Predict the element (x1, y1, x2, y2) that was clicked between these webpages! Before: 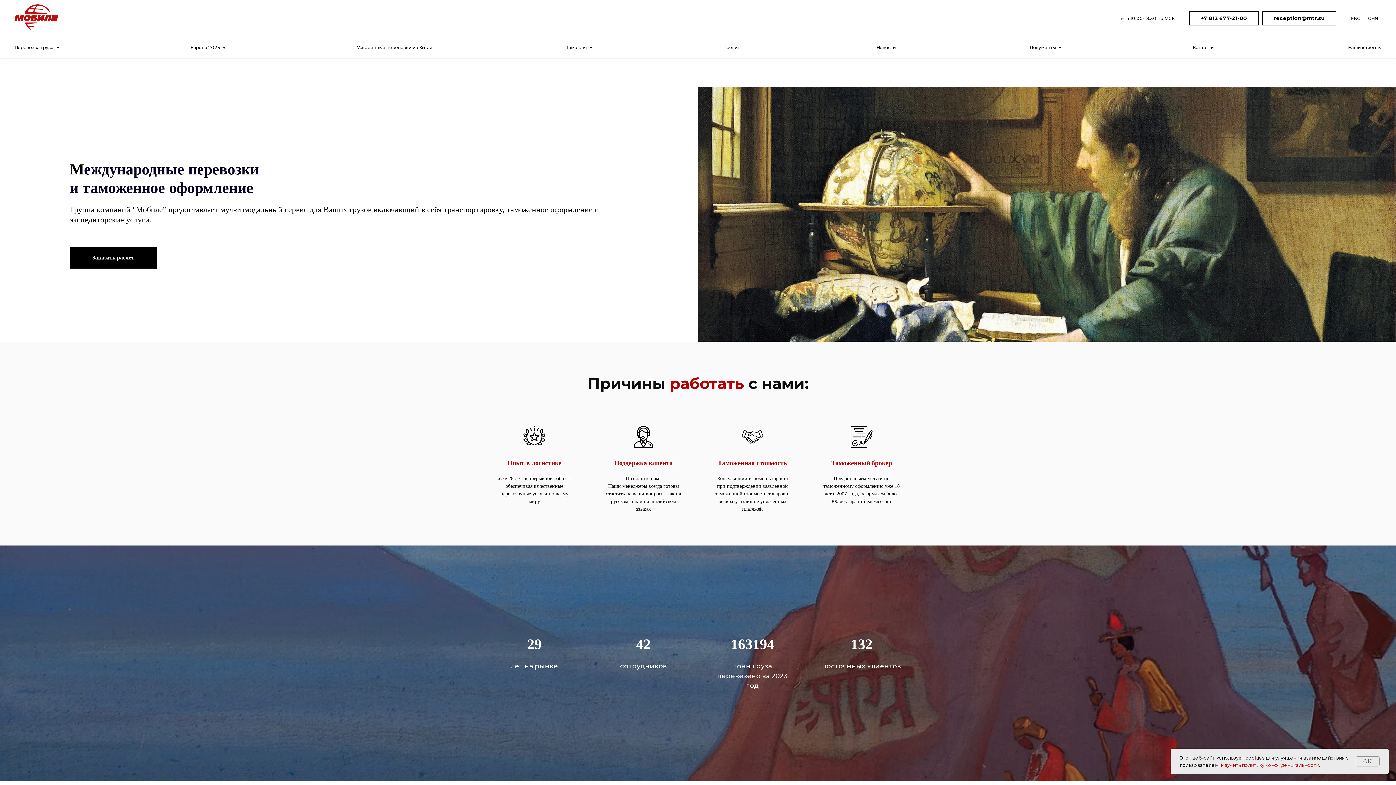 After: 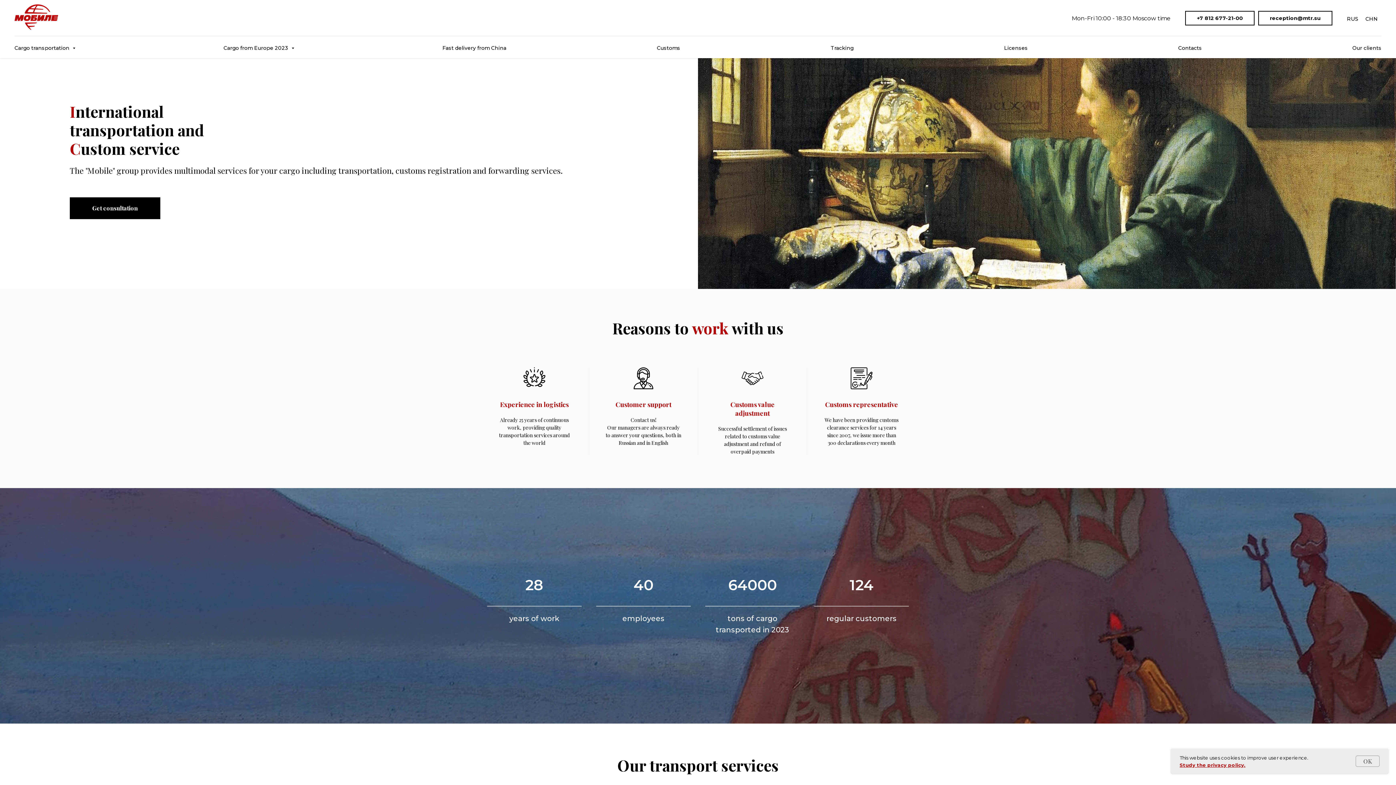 Action: label: ENG bbox: (1351, 15, 1361, 21)